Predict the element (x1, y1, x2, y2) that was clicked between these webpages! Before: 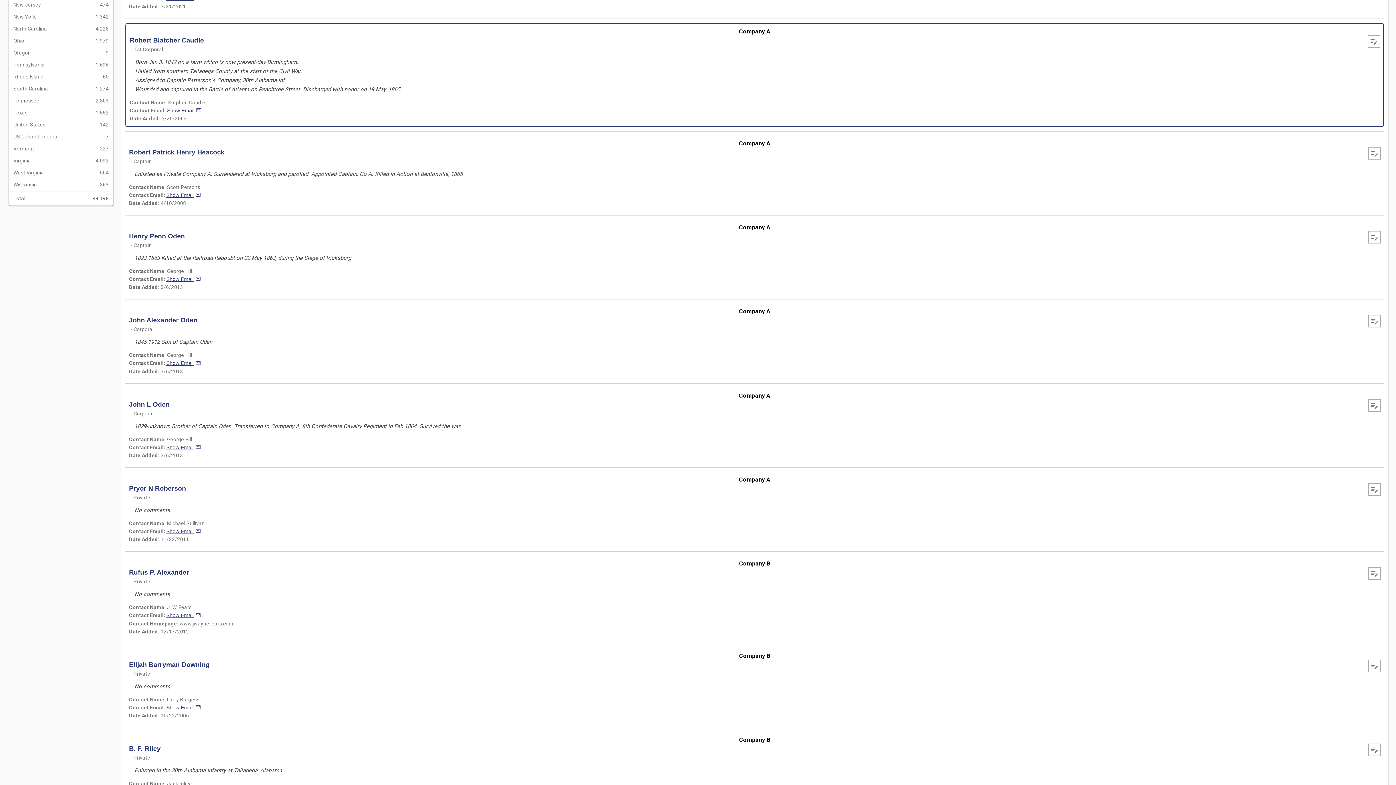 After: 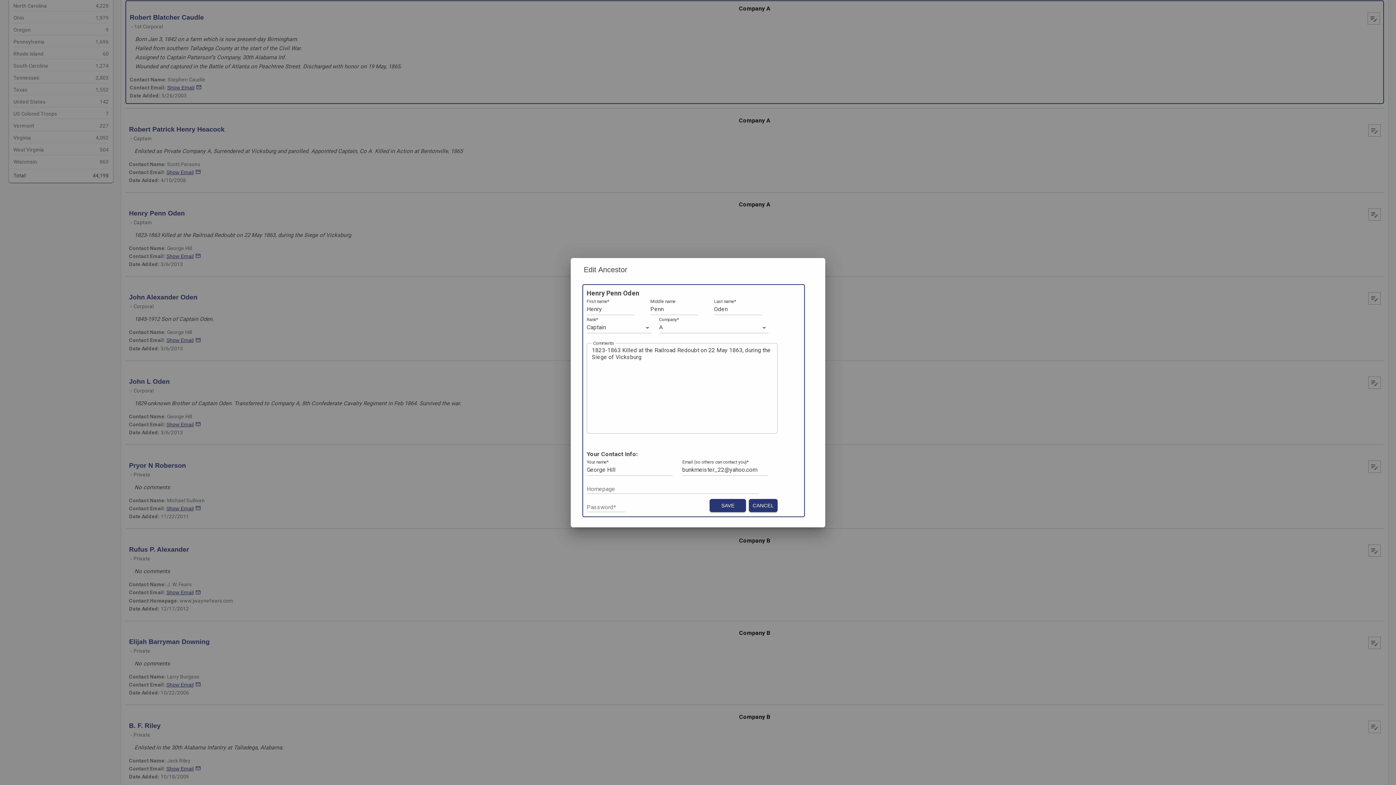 Action: label: edit bbox: (1369, 482, 1380, 494)